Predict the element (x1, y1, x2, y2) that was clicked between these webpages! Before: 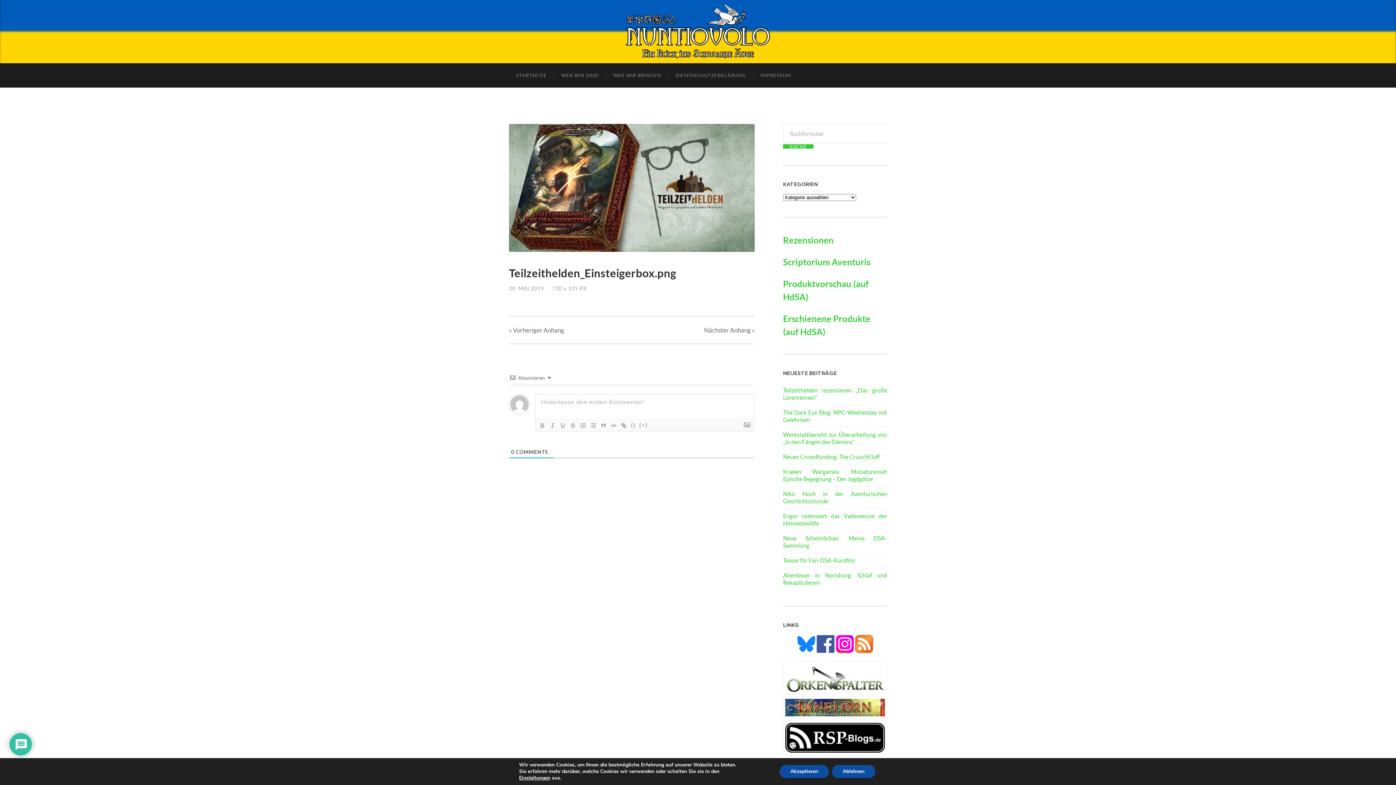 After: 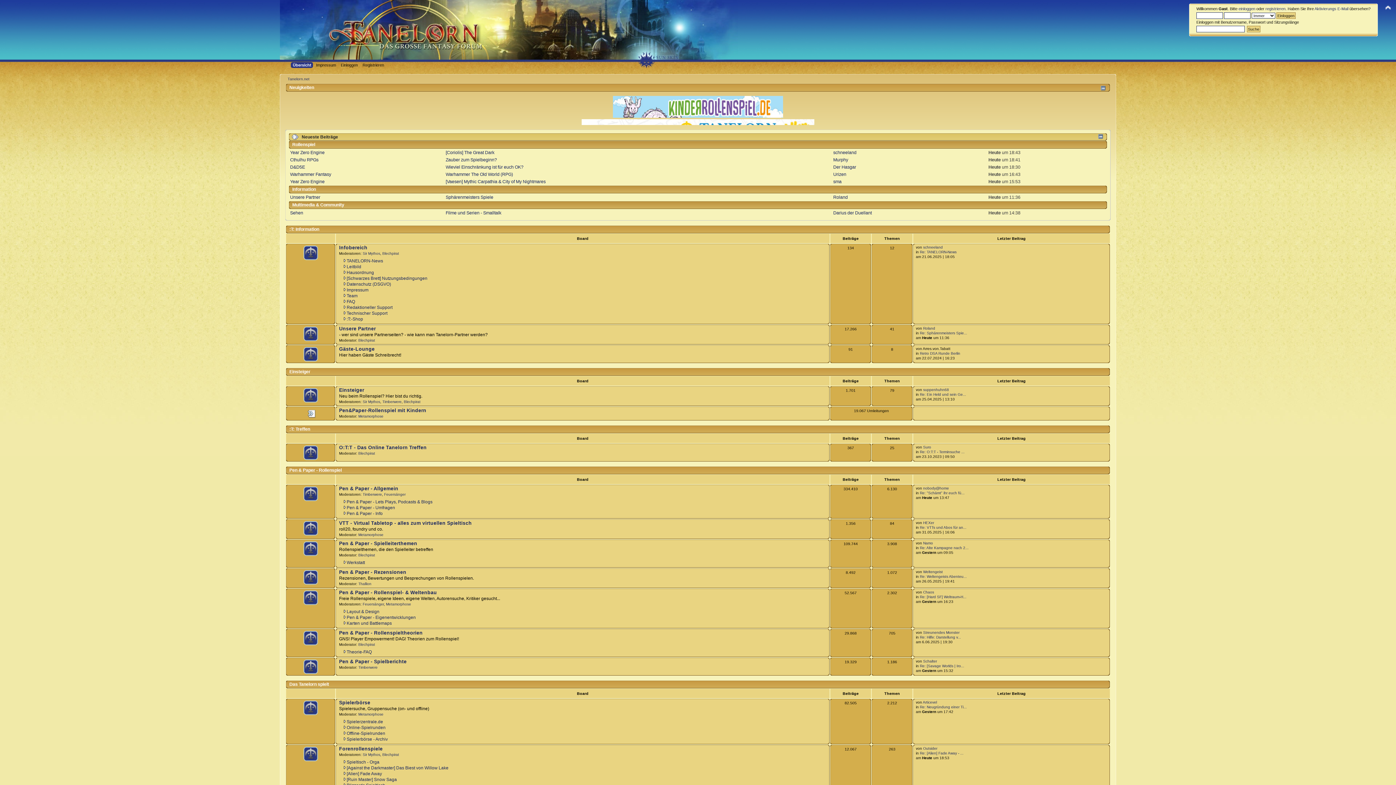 Action: bbox: (783, 713, 887, 720)